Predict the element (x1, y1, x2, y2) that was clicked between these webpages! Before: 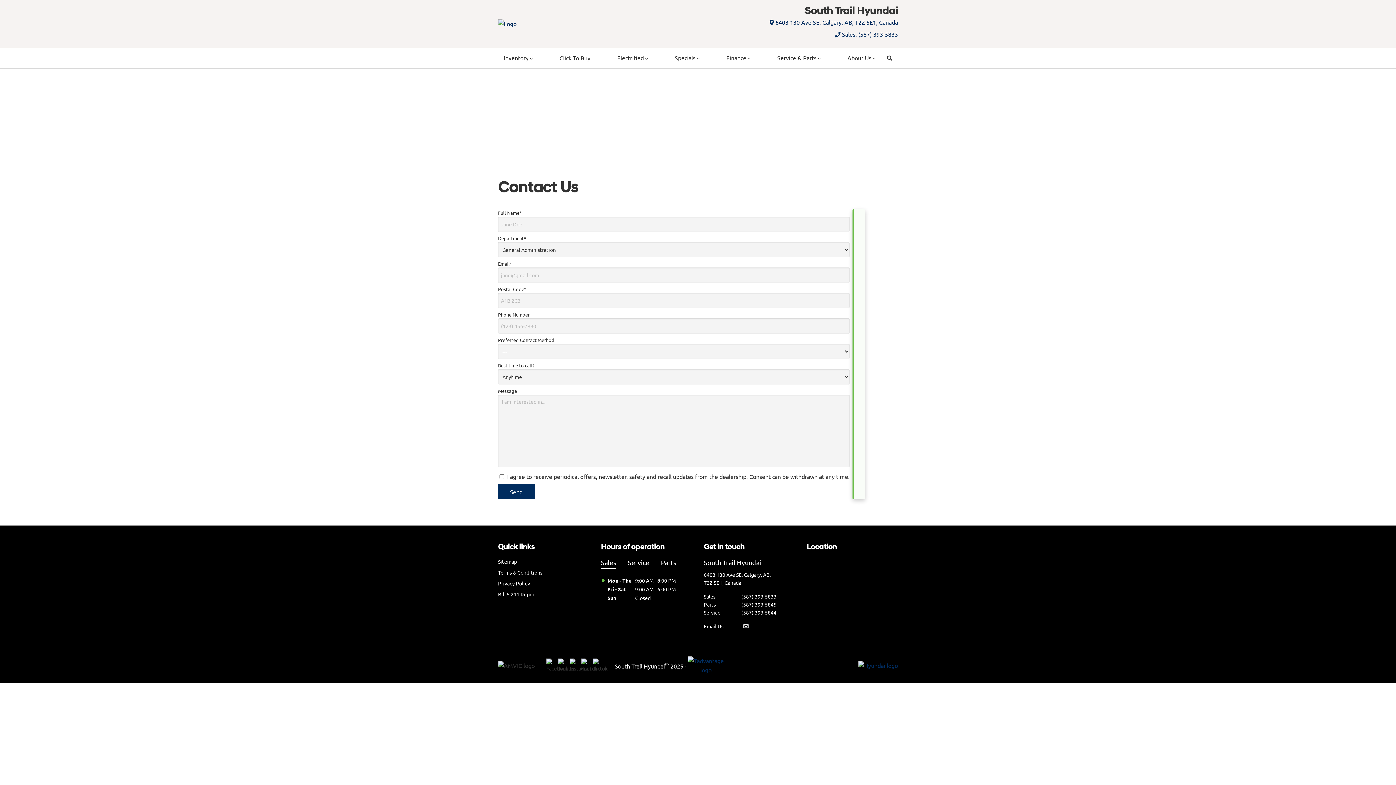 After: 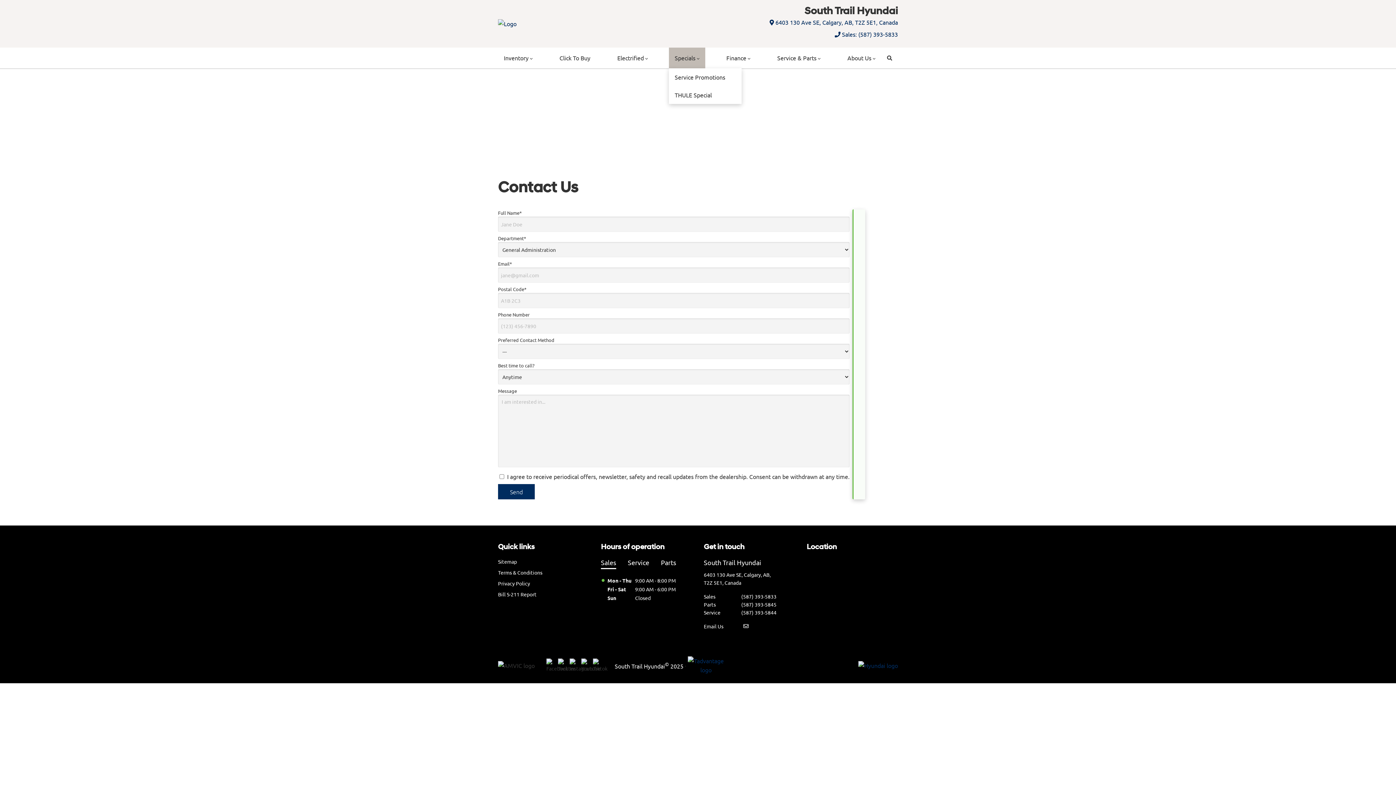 Action: label: Specials bbox: (669, 47, 705, 68)